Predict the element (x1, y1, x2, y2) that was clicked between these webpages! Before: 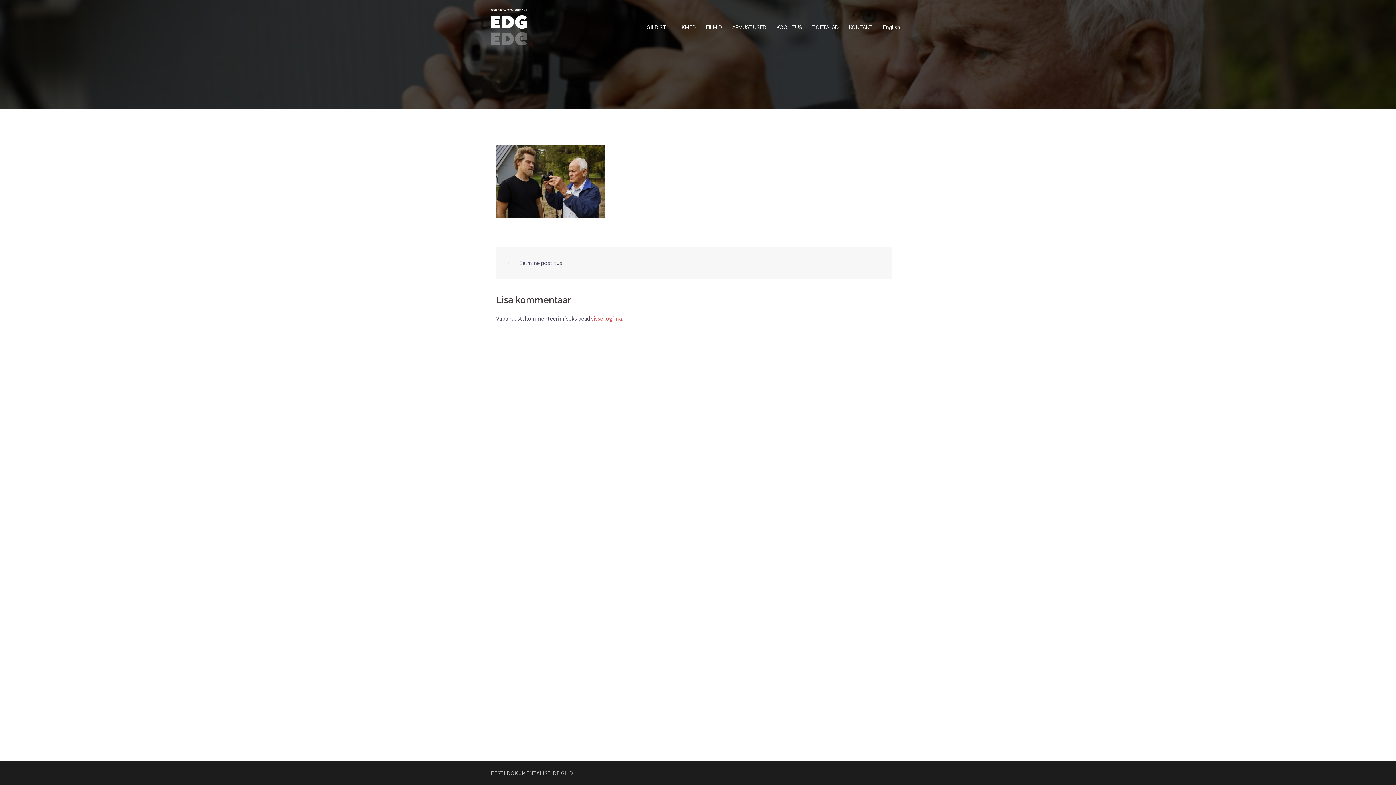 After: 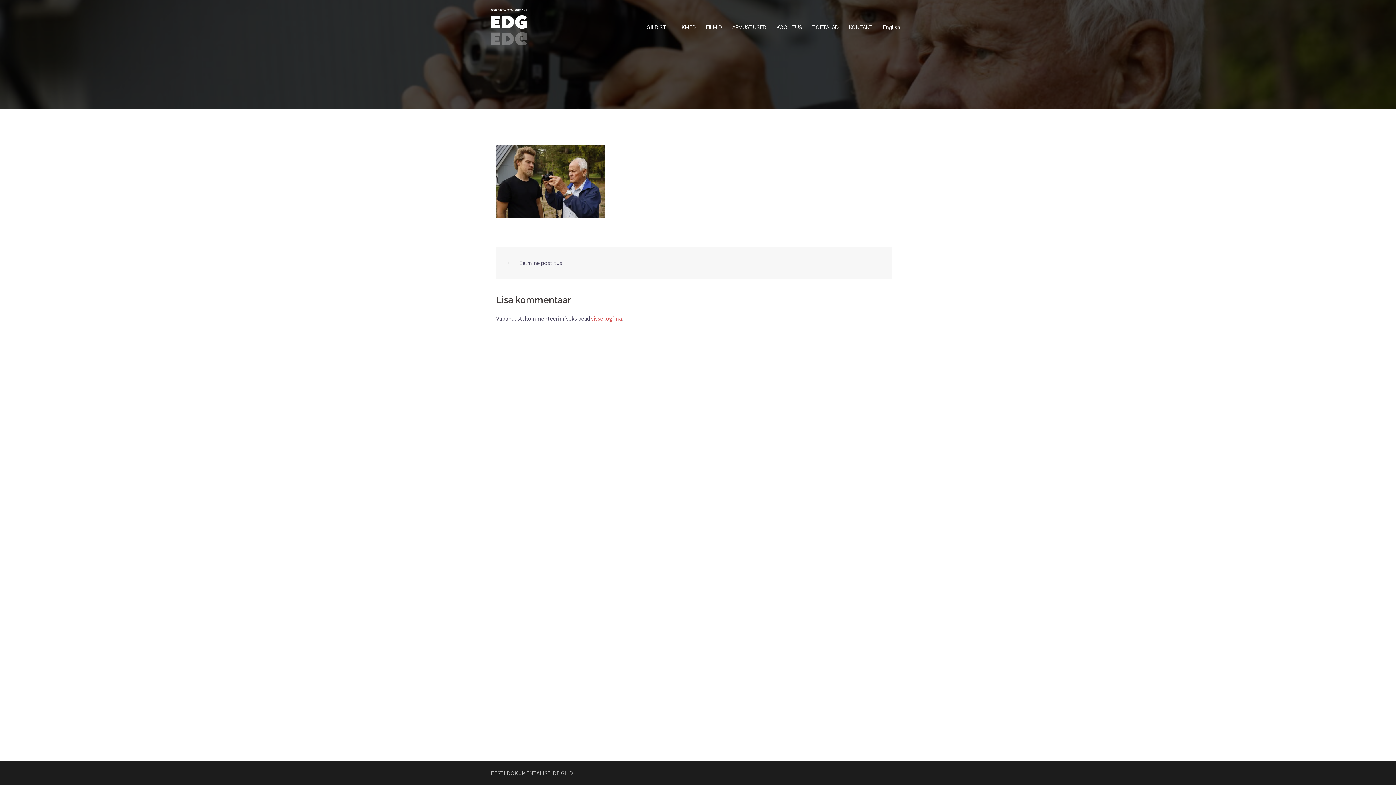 Action: bbox: (519, 259, 562, 266) label: Eelmine postitus